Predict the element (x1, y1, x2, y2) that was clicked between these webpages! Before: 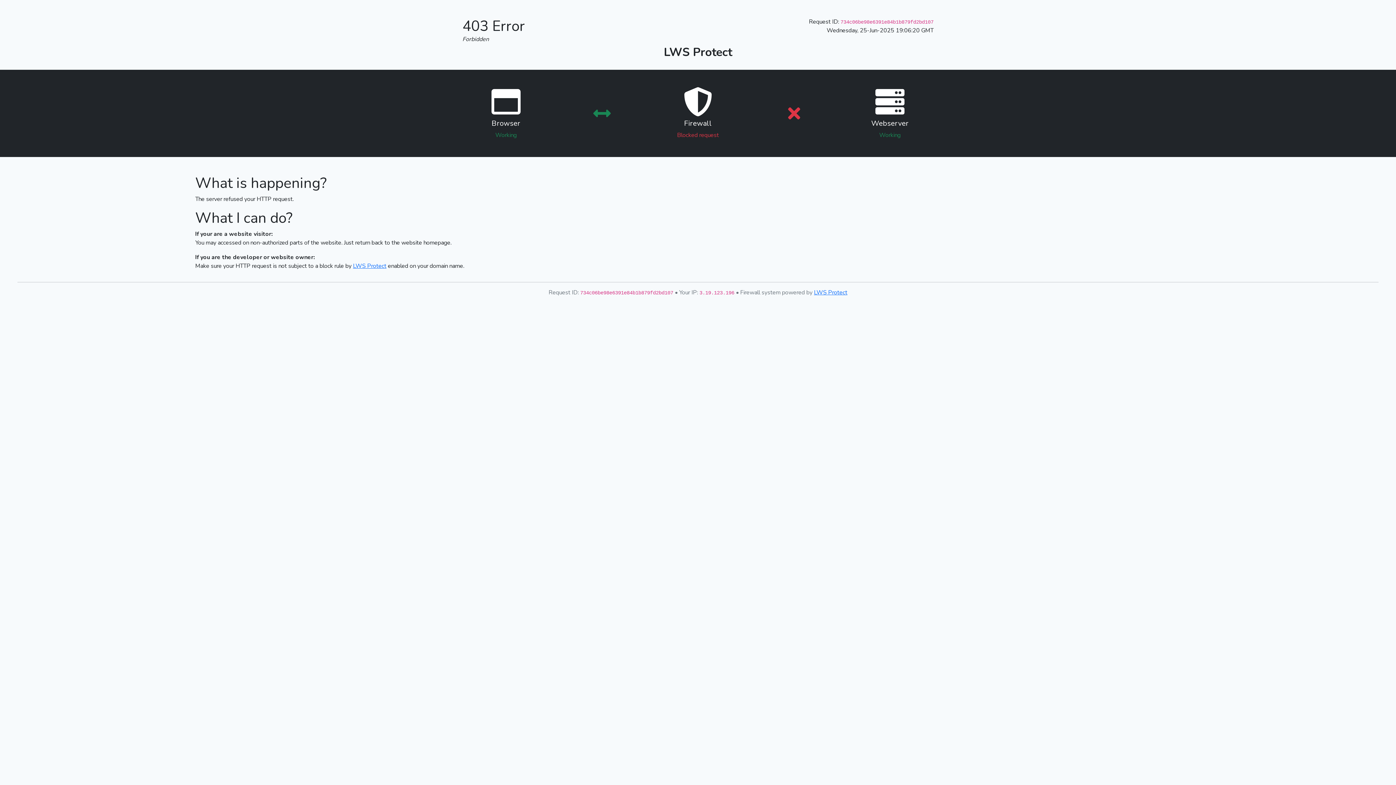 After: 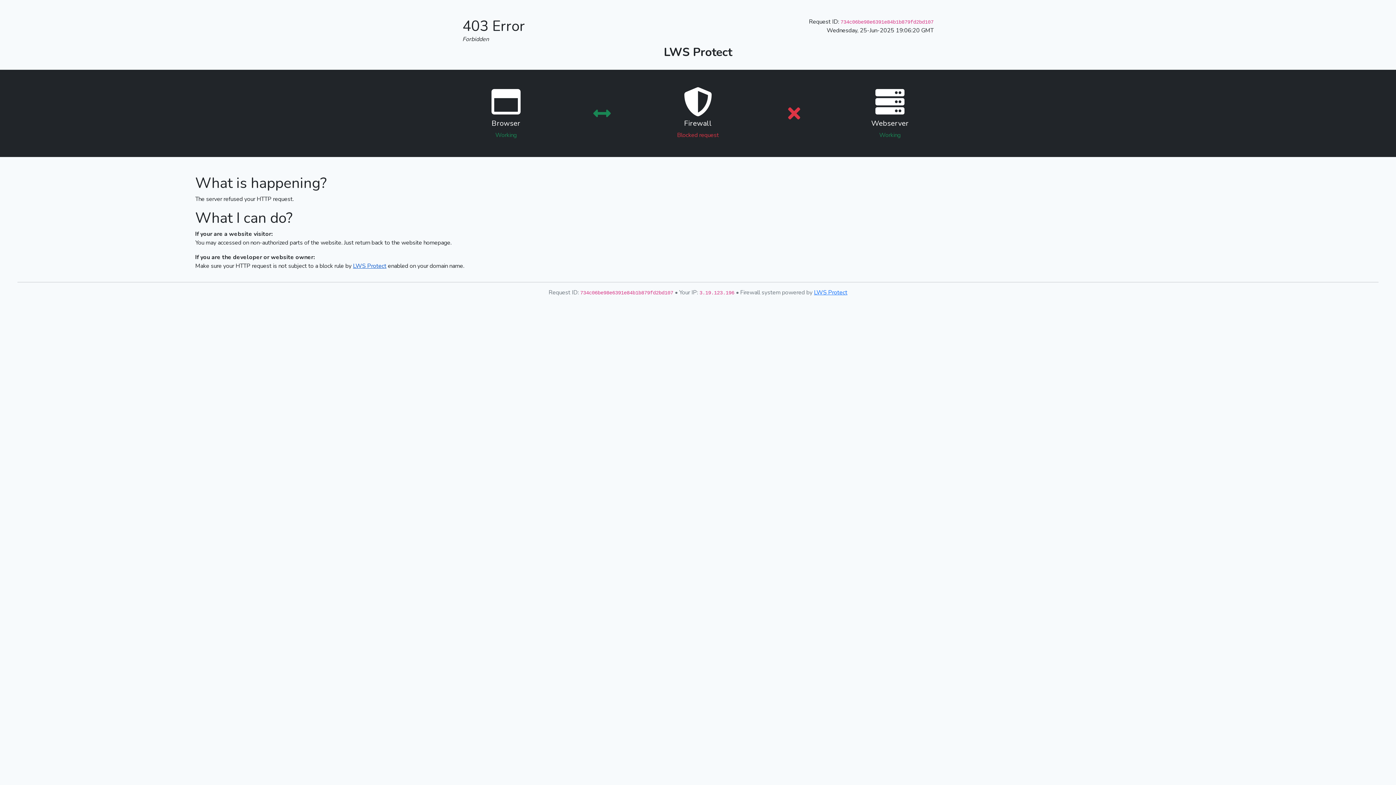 Action: bbox: (353, 262, 386, 270) label: LWS Protect